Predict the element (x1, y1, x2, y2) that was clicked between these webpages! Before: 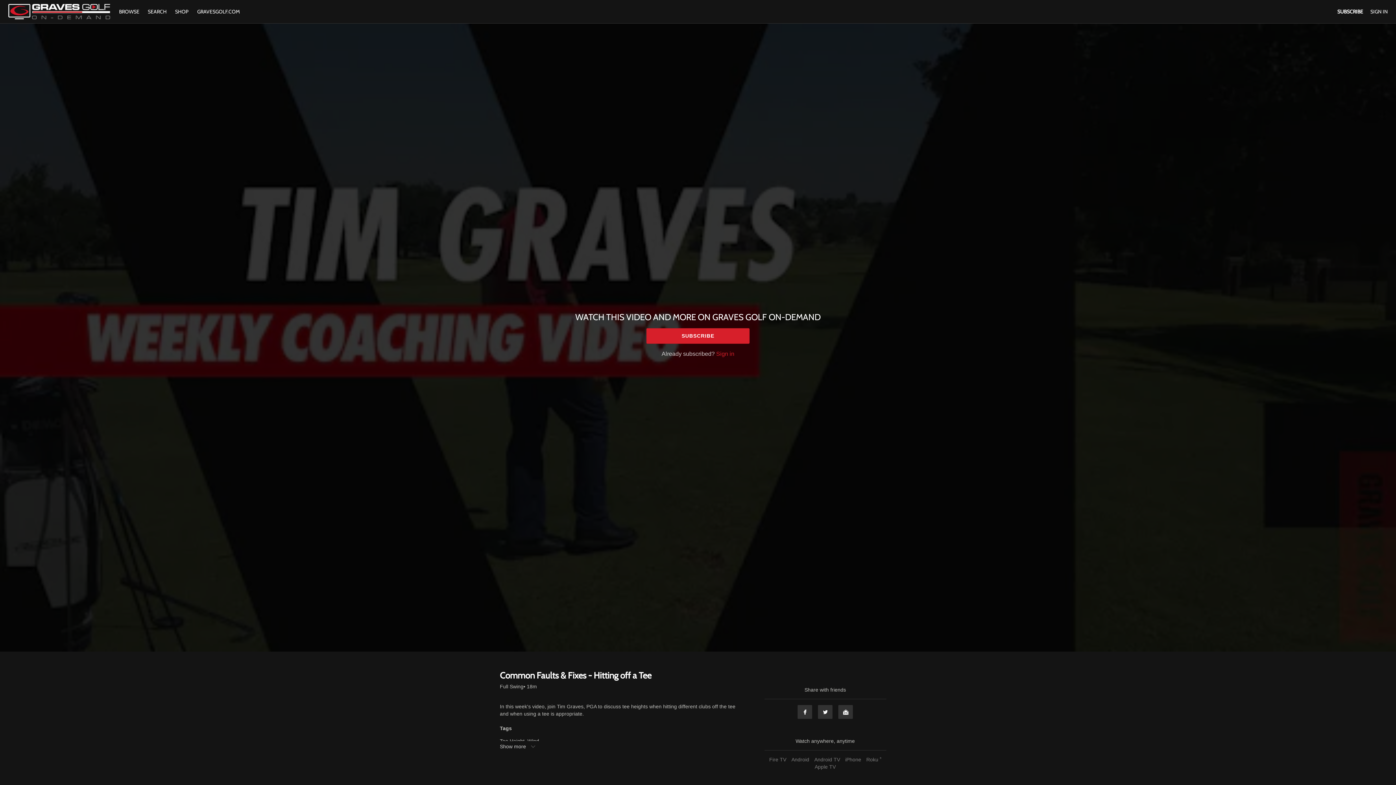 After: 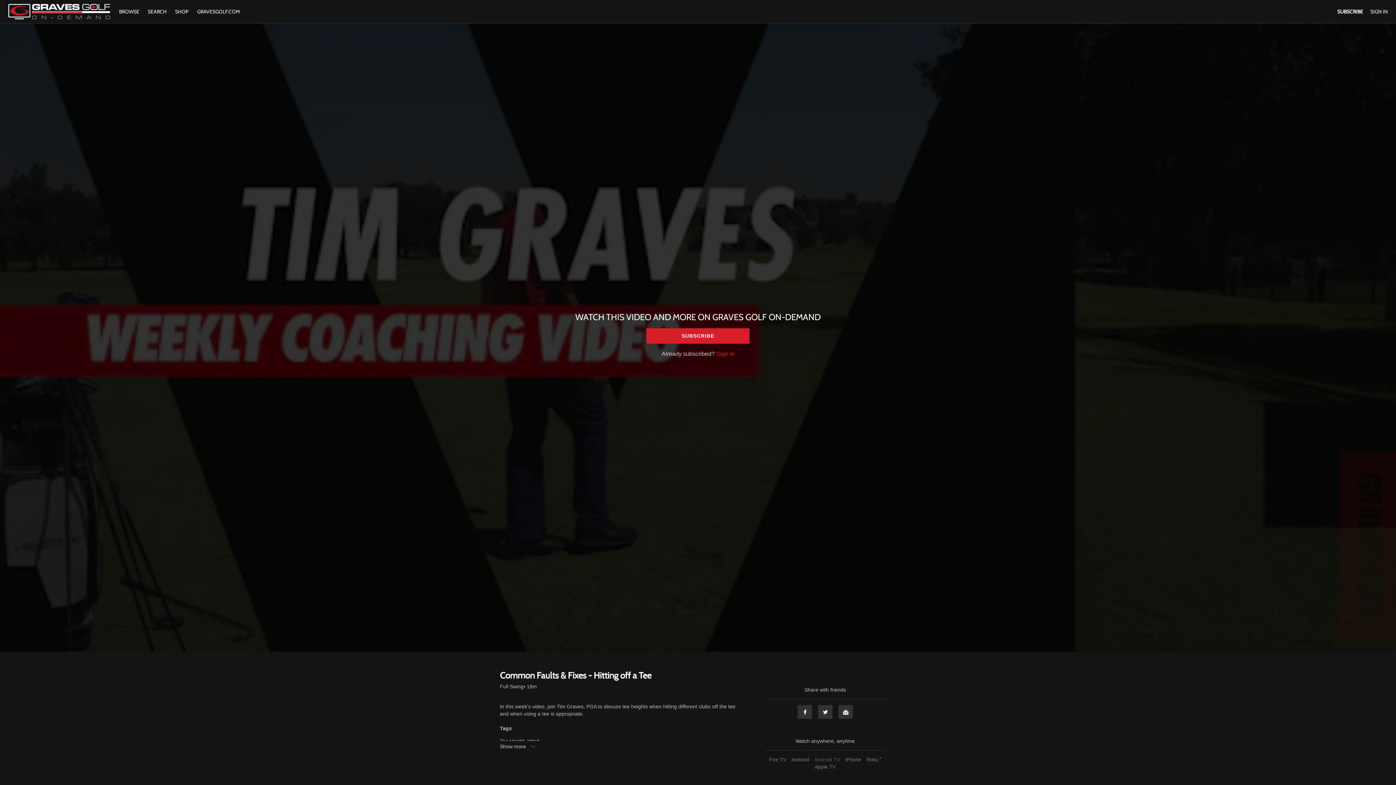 Action: label: Android TV bbox: (812, 757, 842, 762)